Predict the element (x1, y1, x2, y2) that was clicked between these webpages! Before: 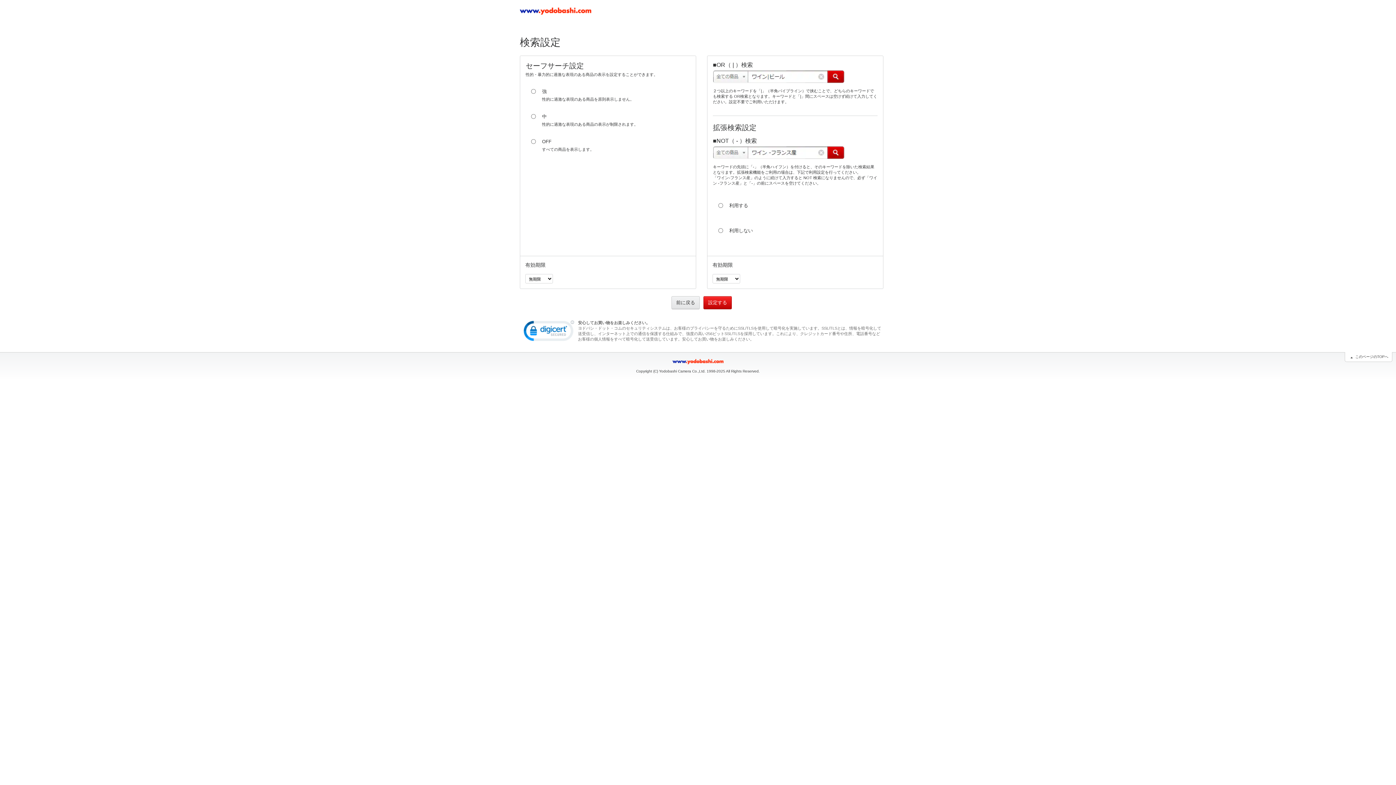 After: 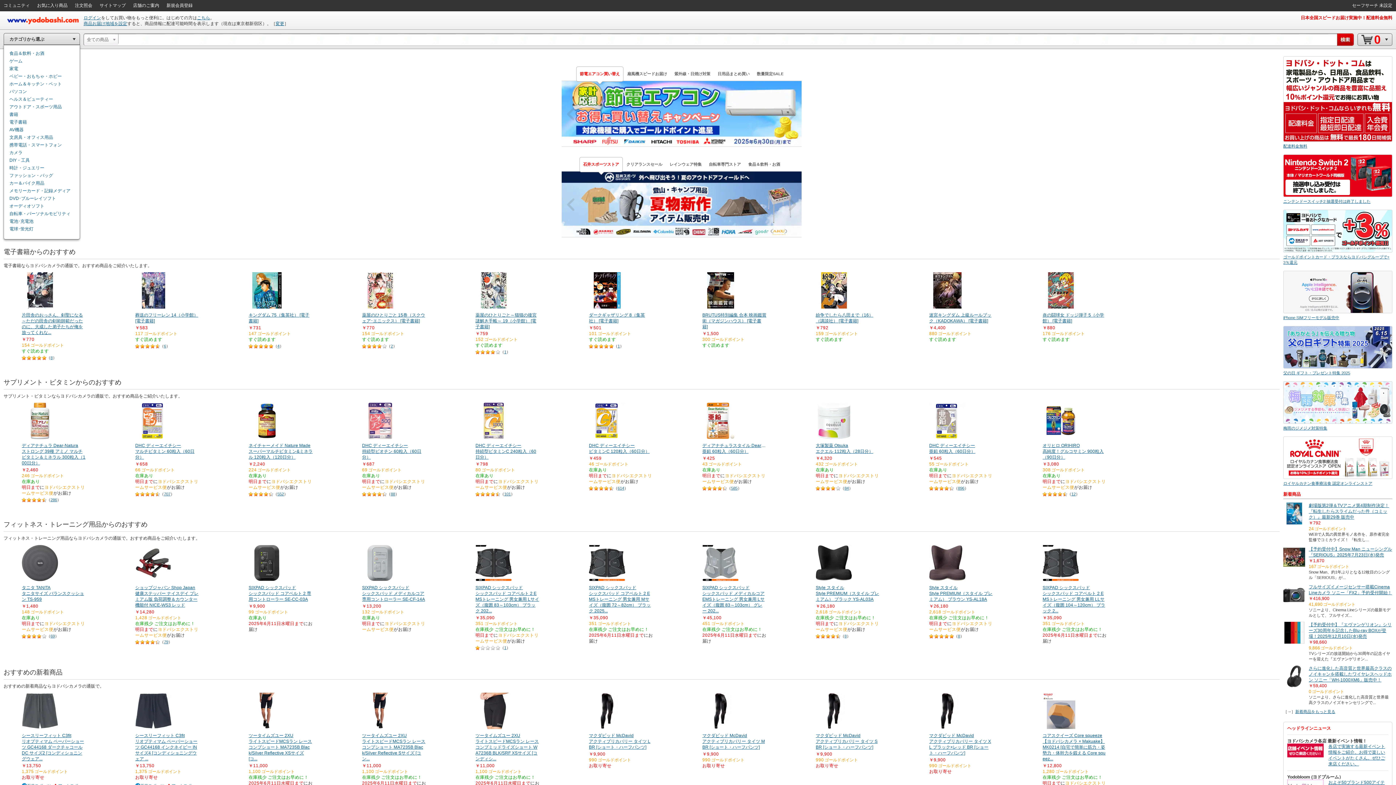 Action: bbox: (672, 358, 723, 365)